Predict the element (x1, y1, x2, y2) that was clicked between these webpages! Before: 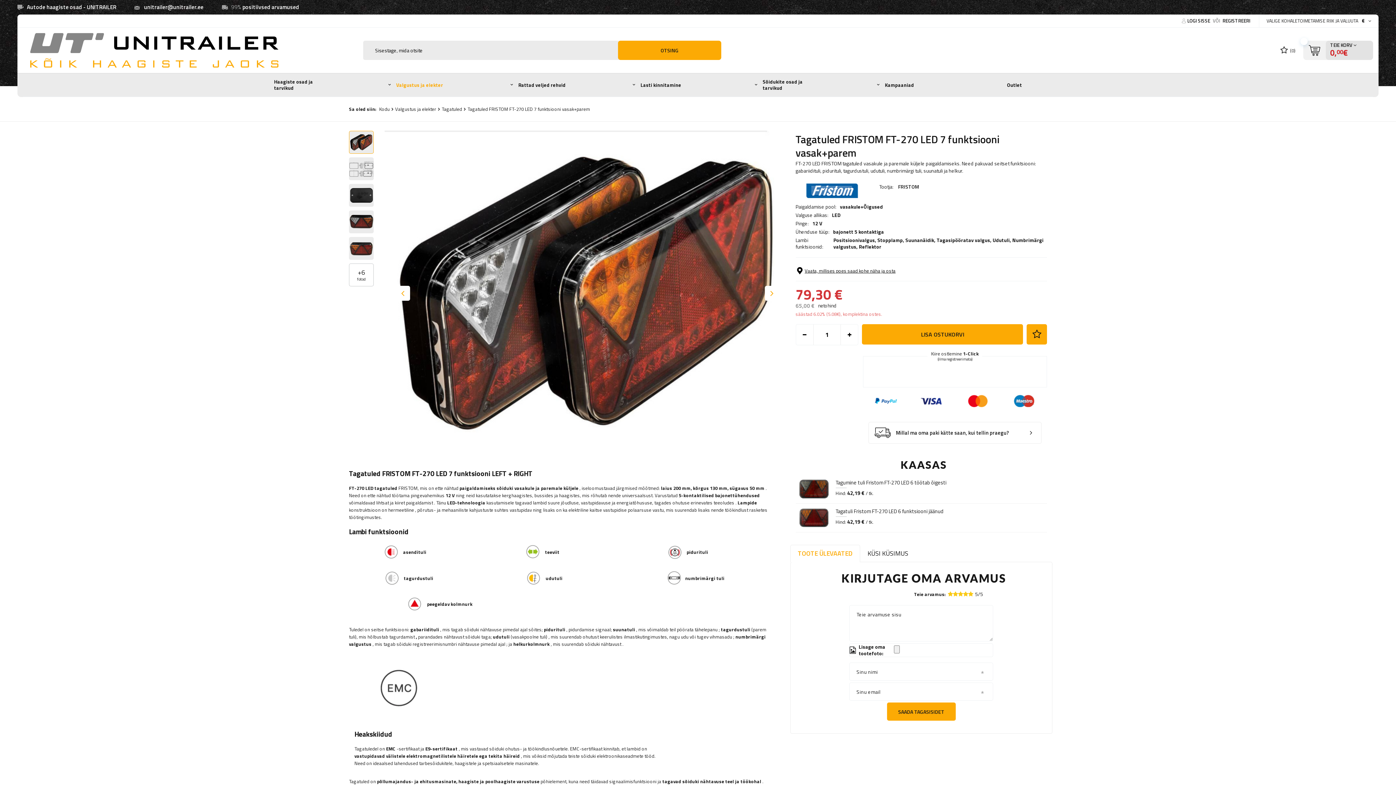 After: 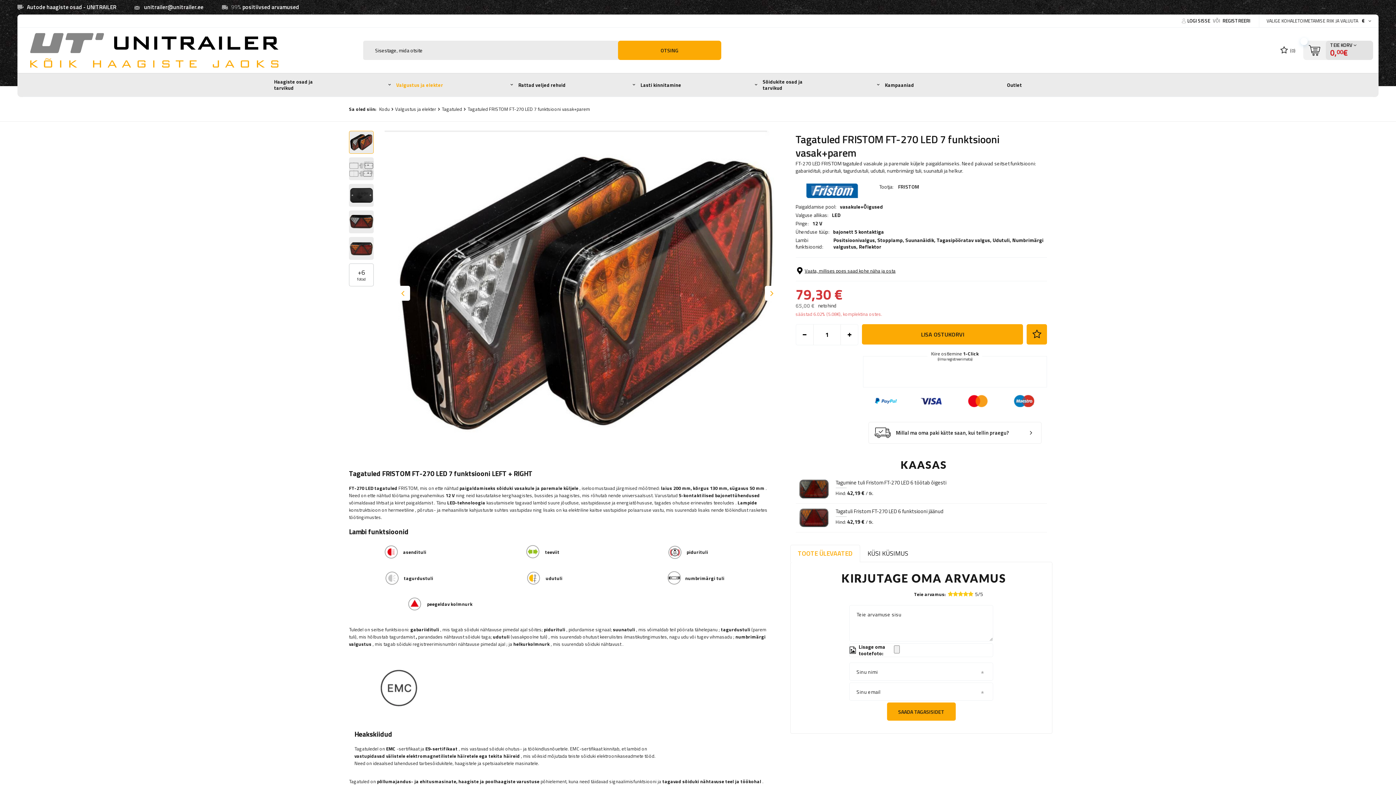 Action: label: TOOTE ÜLEVAATED bbox: (790, 545, 860, 562)